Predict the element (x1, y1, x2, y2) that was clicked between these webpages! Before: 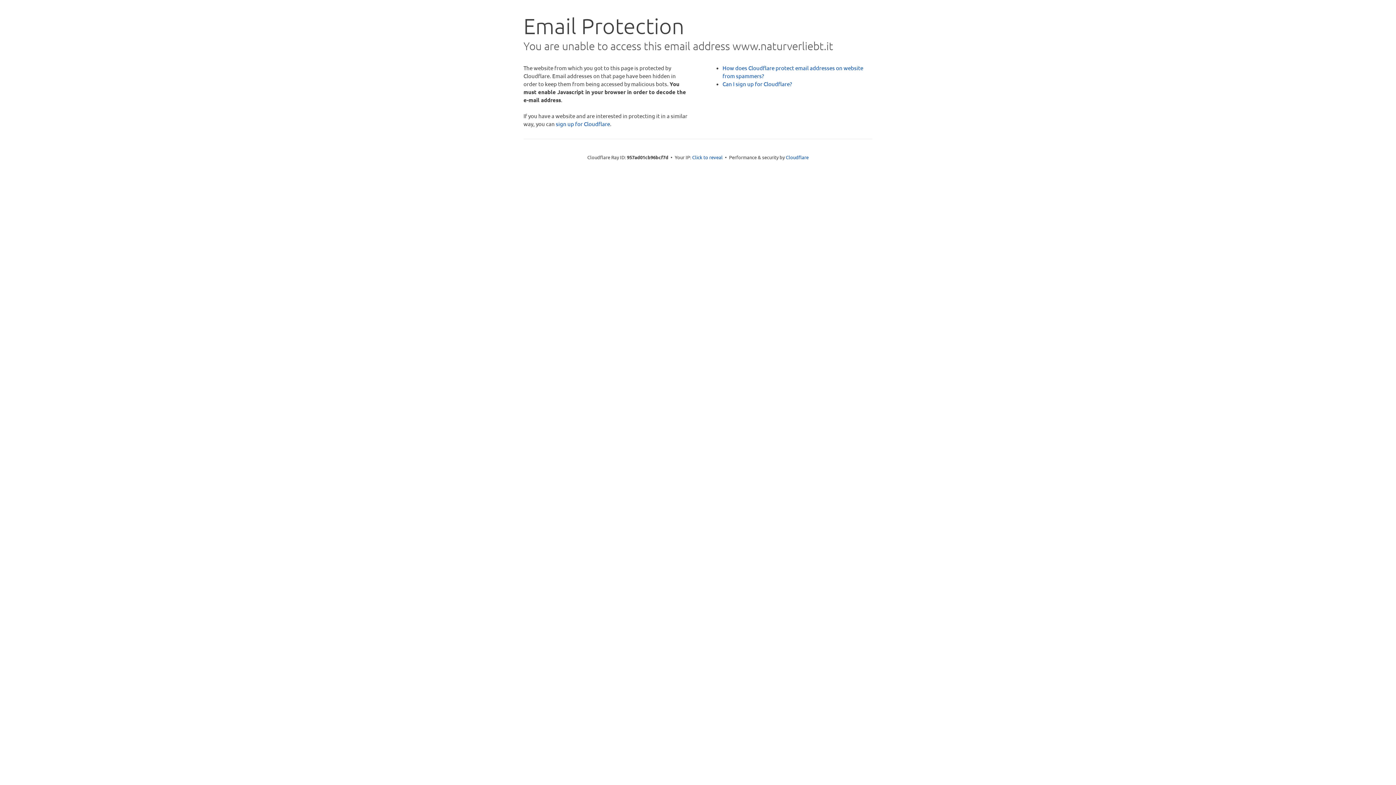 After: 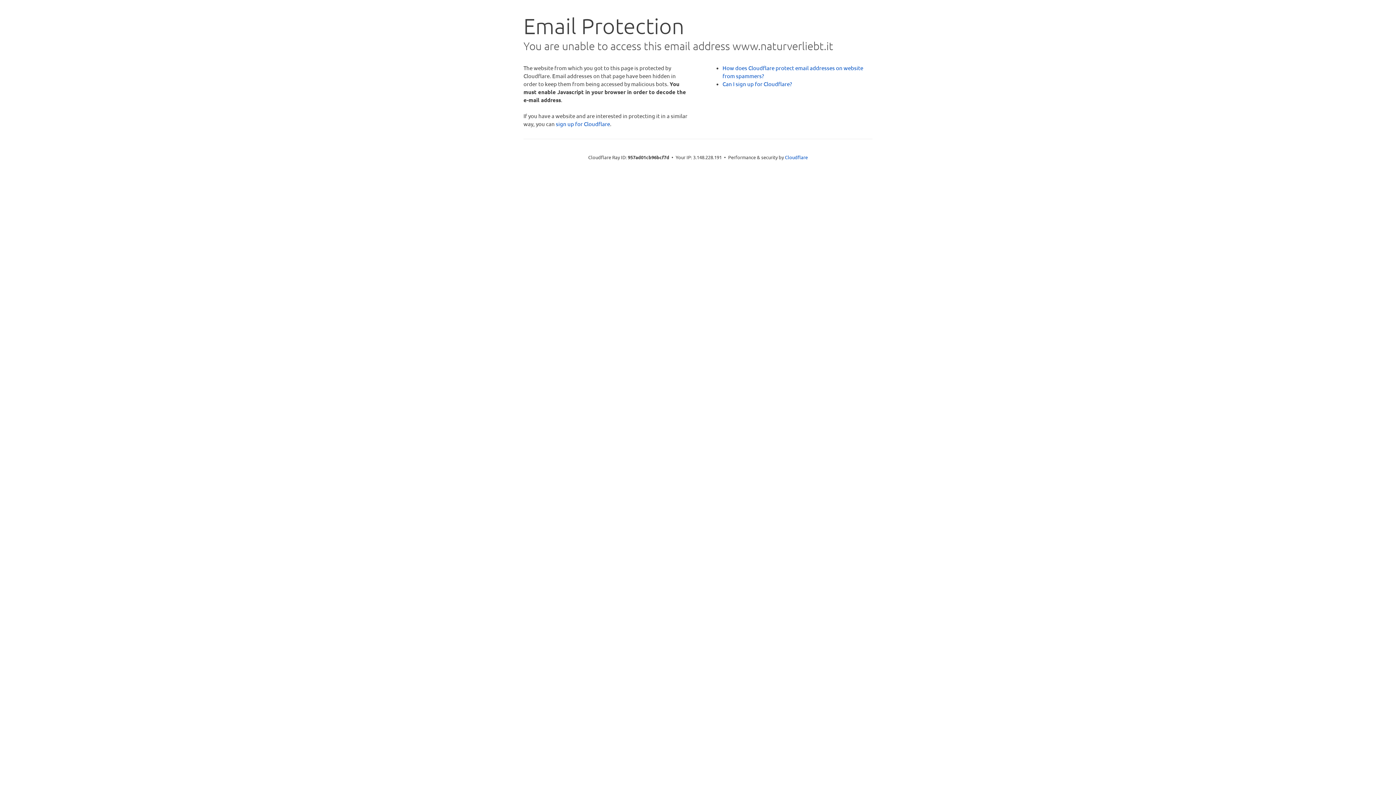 Action: bbox: (692, 153, 722, 160) label: Click to reveal